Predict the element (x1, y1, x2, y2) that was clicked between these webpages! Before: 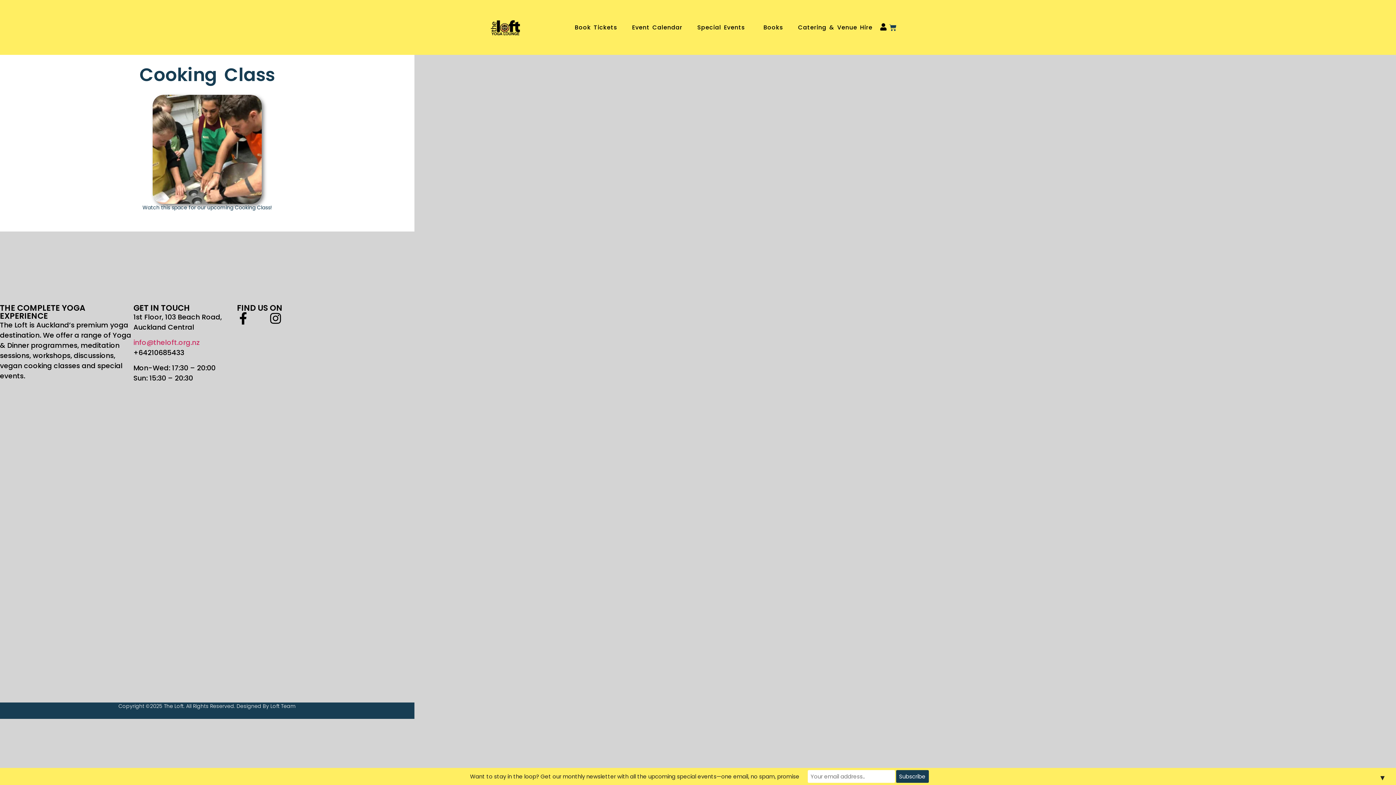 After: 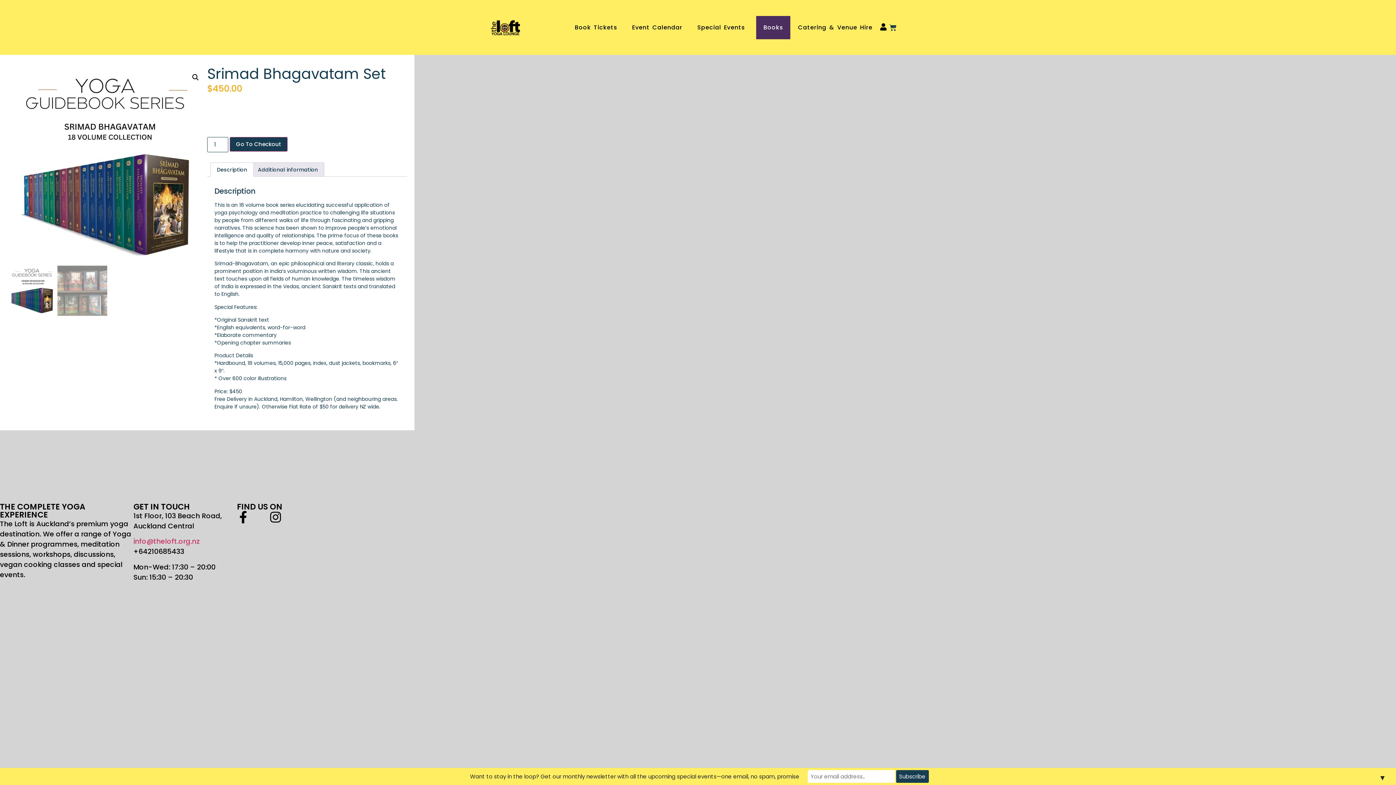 Action: bbox: (756, 15, 790, 39) label: Books